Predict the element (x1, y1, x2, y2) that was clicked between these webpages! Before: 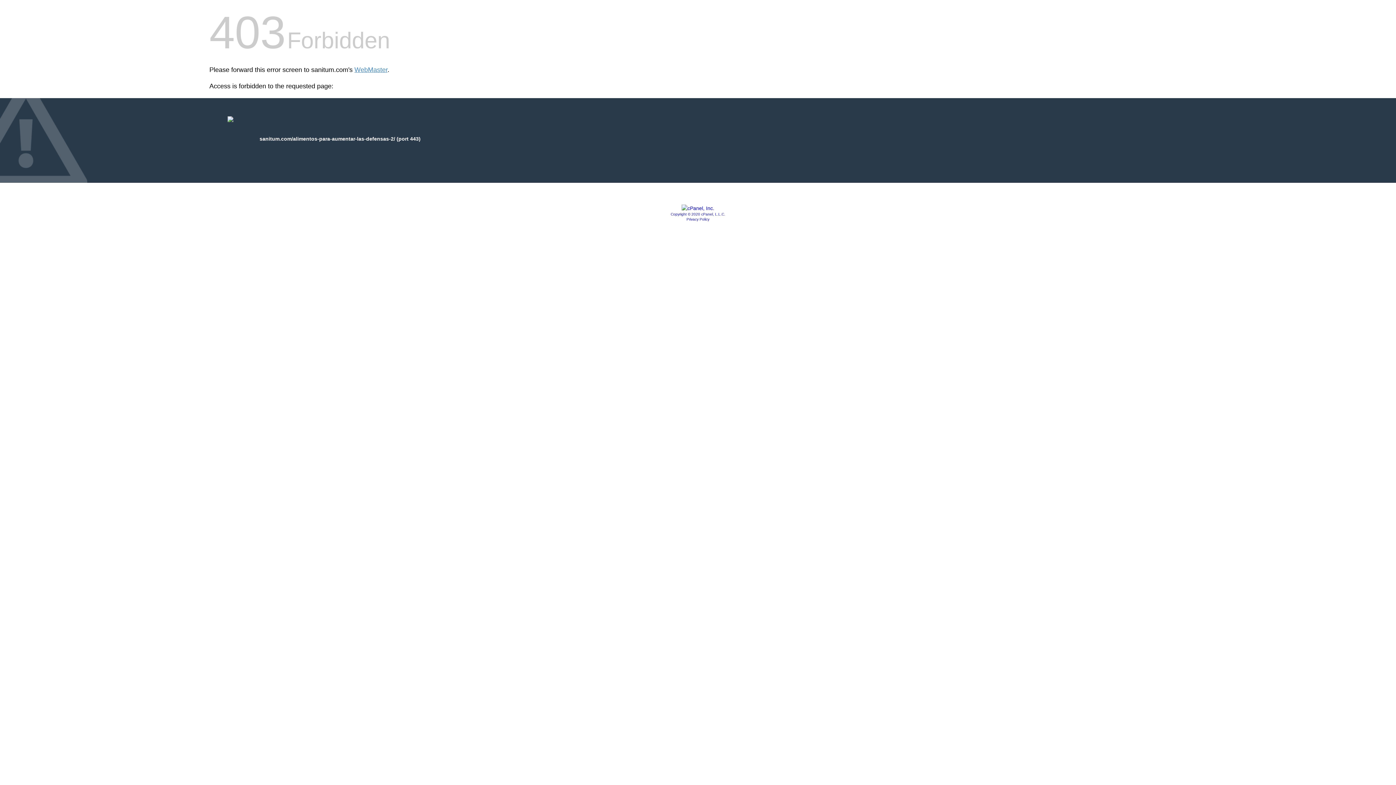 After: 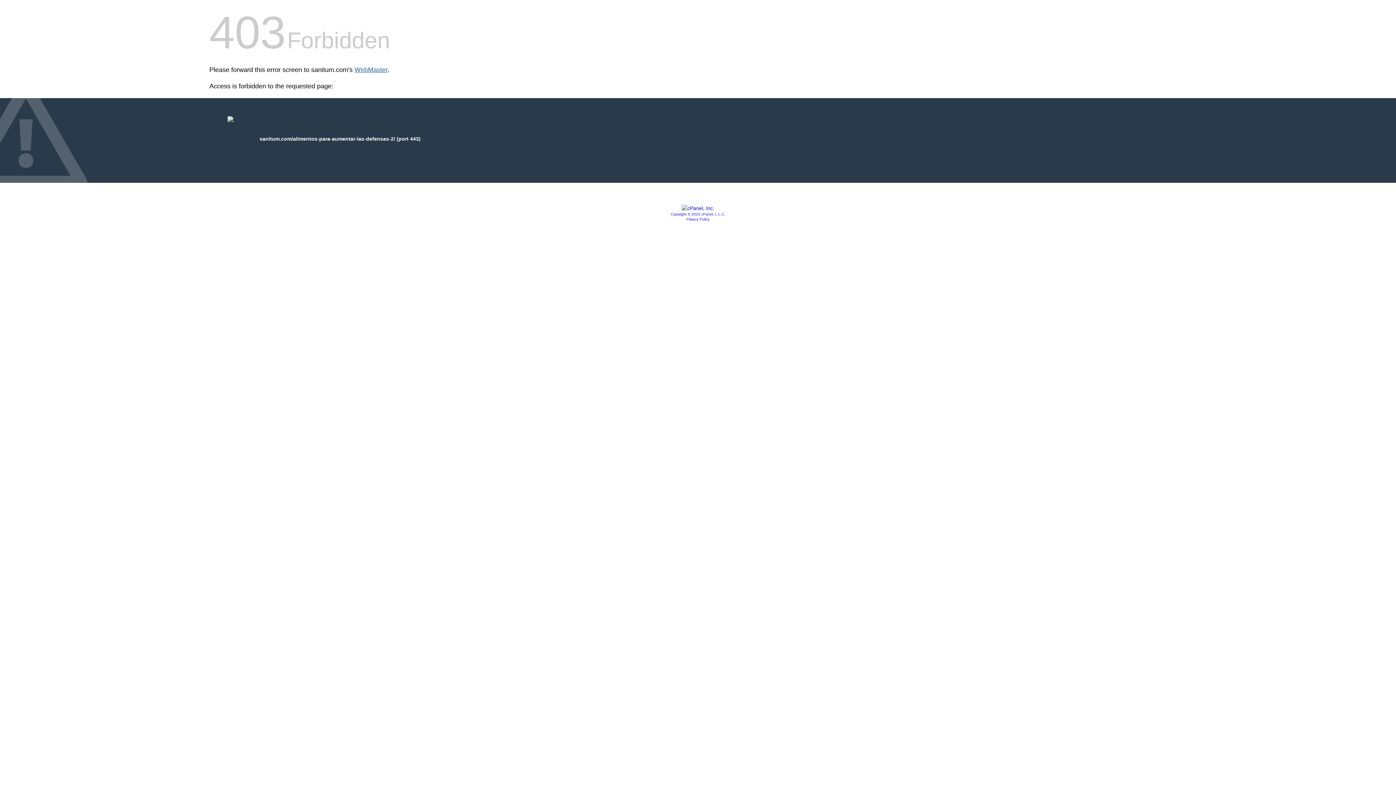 Action: label: WebMaster bbox: (354, 66, 387, 73)